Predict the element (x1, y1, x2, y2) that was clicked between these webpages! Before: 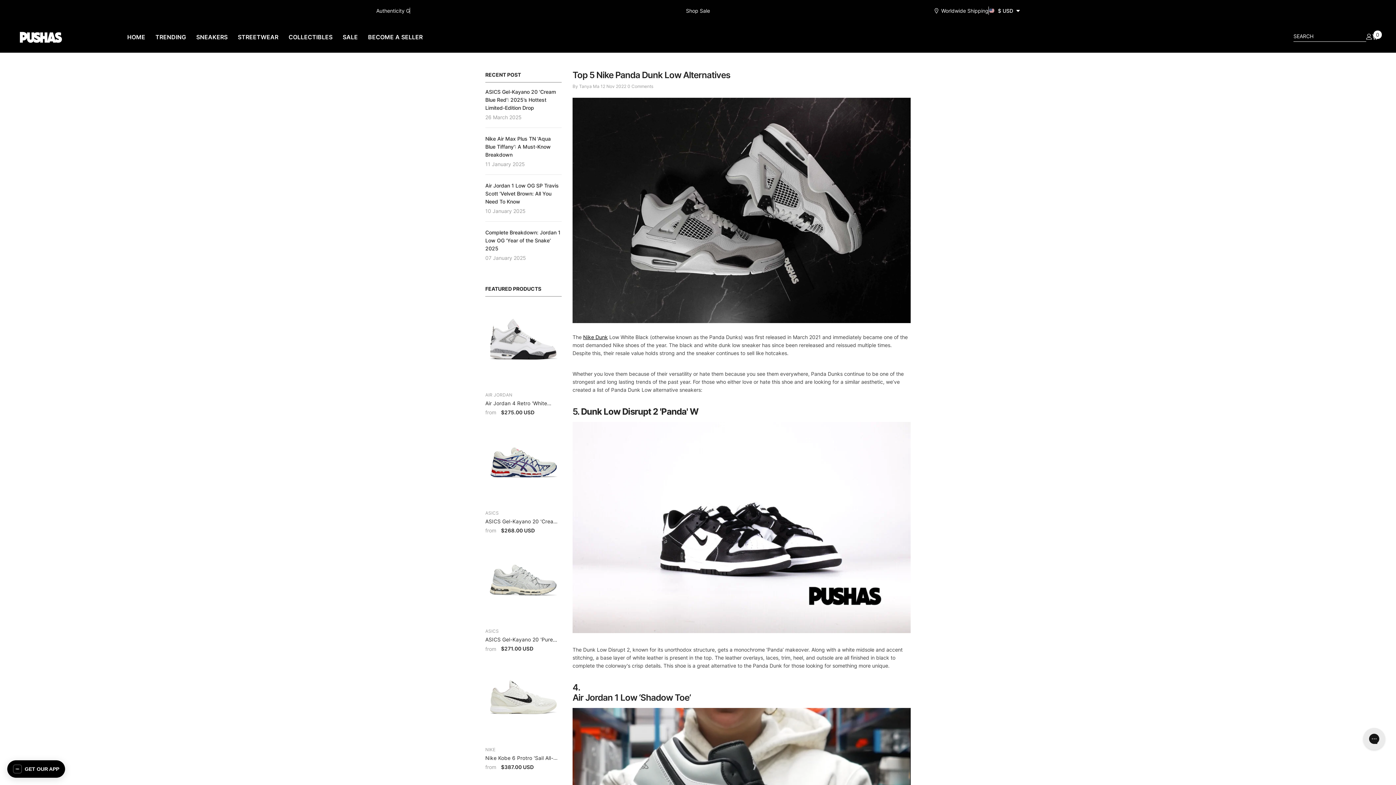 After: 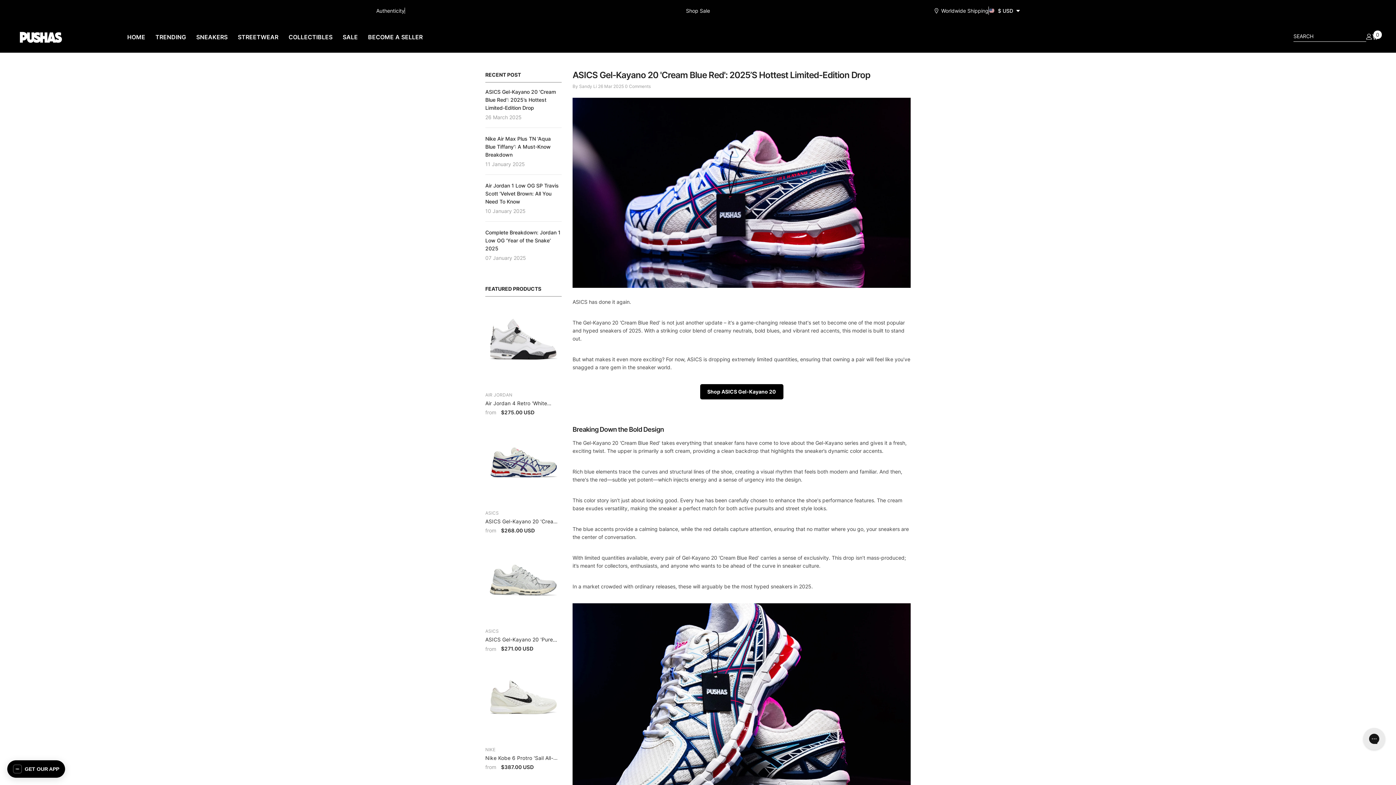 Action: label: link bbox: (485, 88, 561, 112)